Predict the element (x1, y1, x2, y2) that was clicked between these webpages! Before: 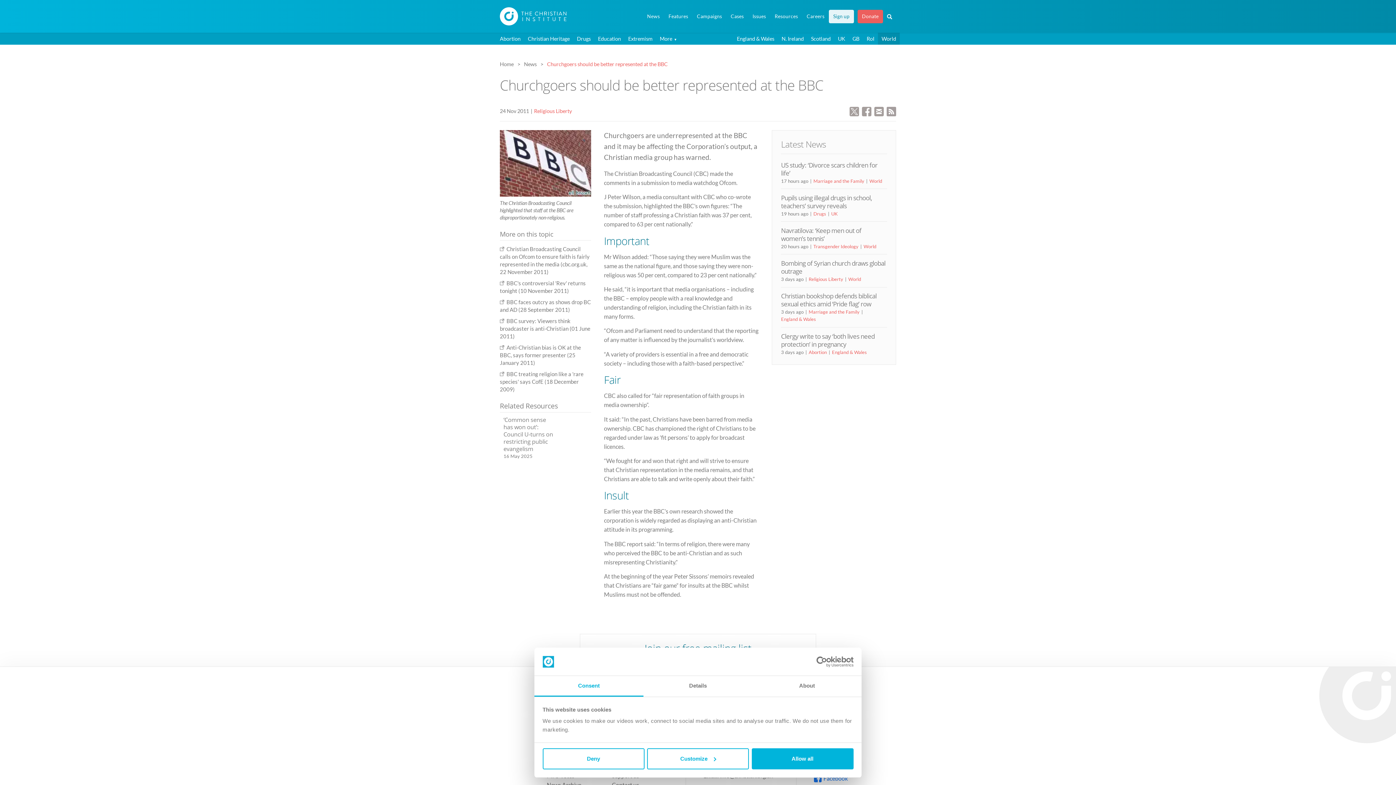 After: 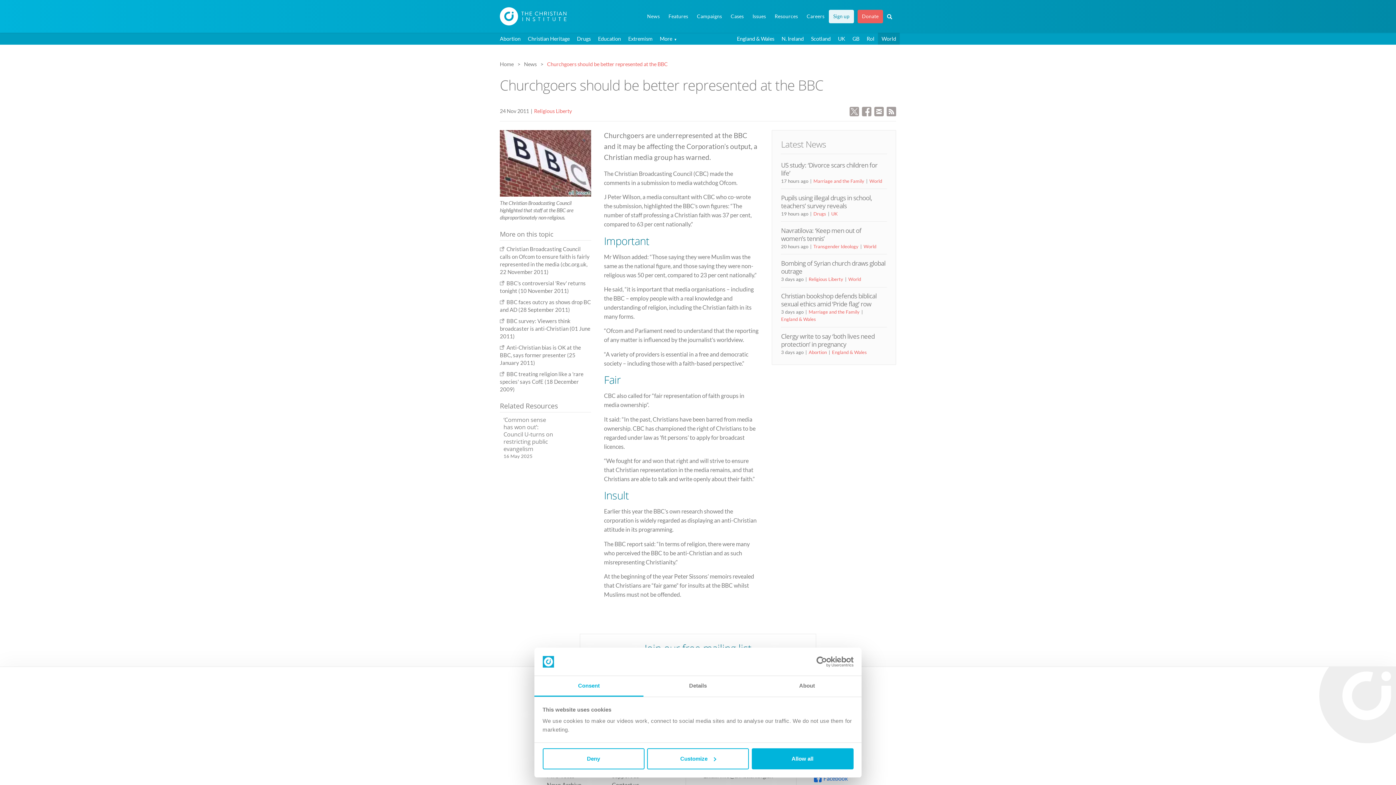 Action: label: Cookiebot - opens in a new window bbox: (790, 656, 853, 667)